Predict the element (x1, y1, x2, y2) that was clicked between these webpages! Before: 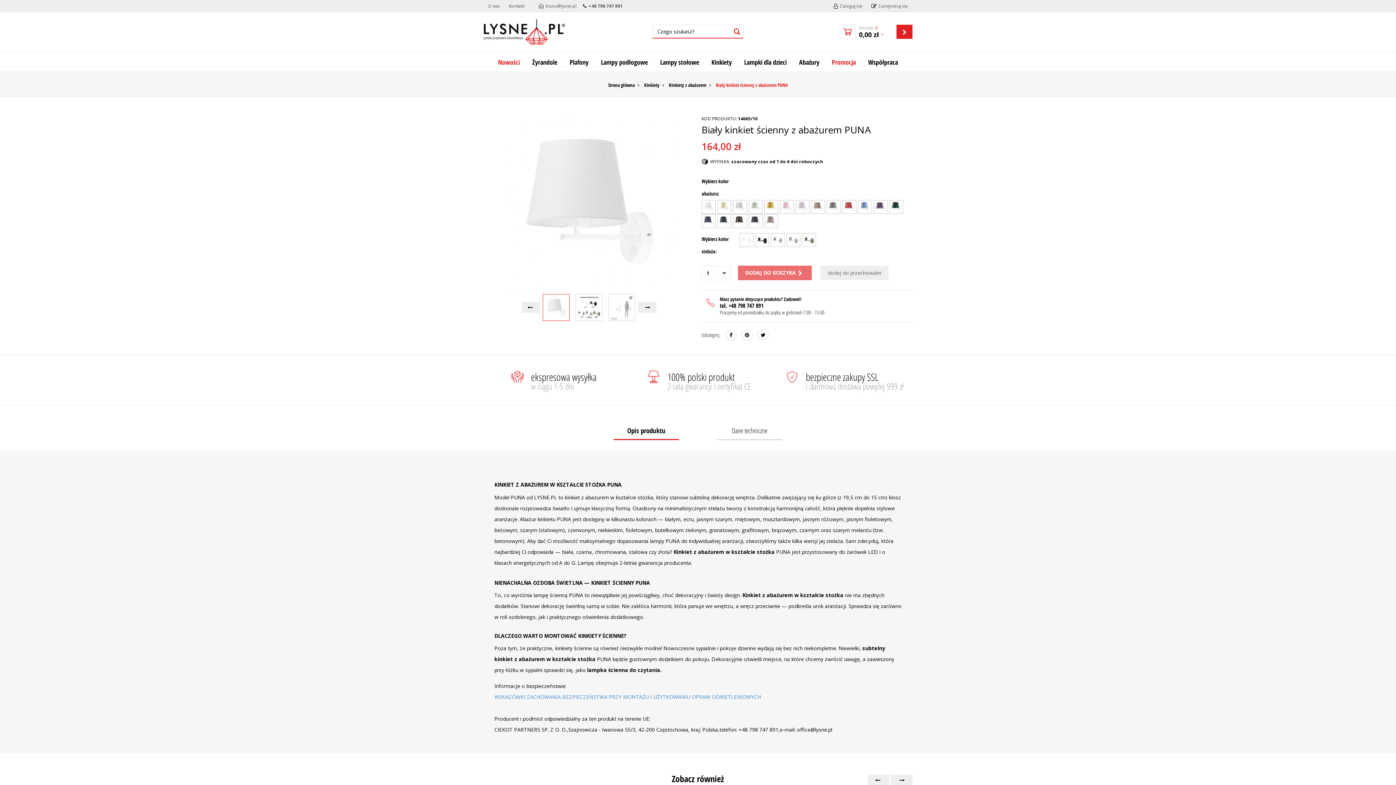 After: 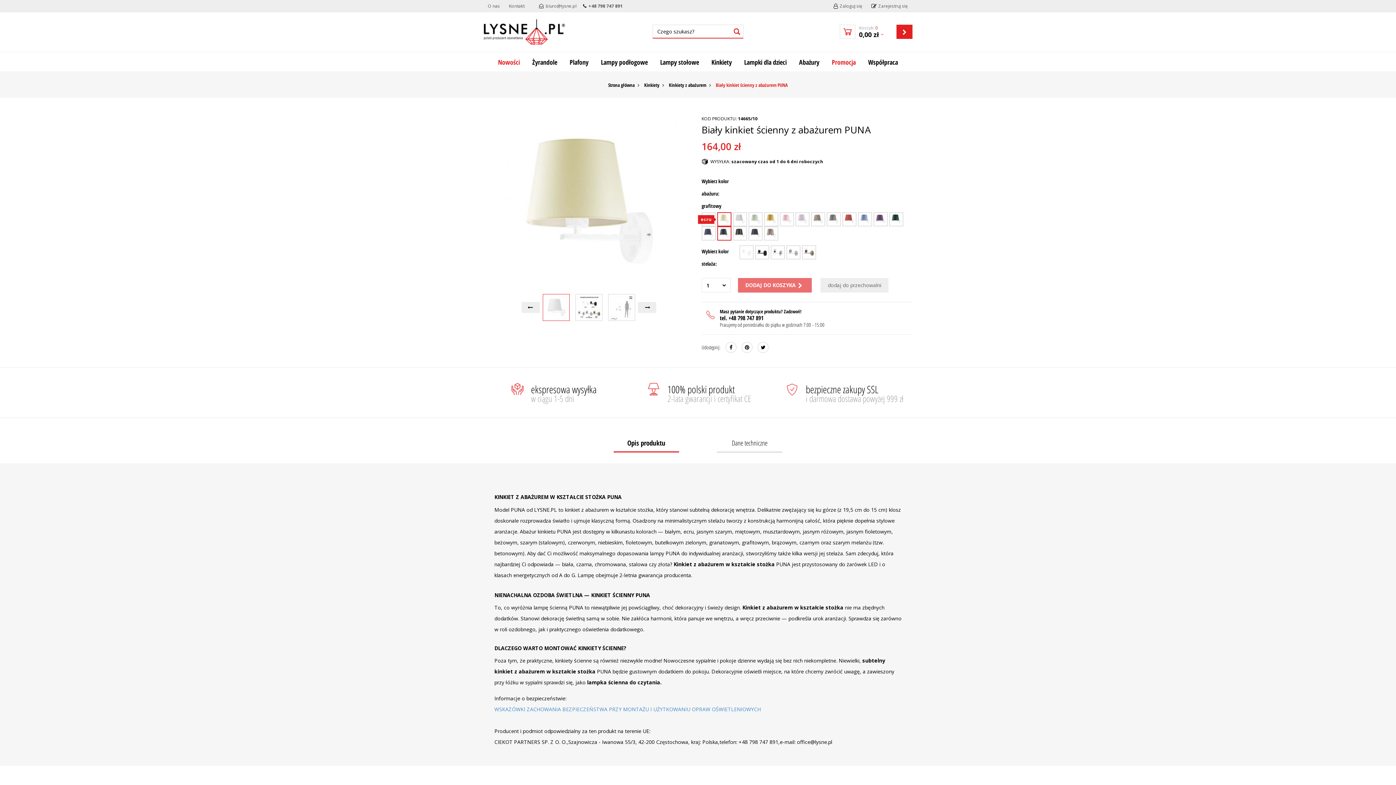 Action: bbox: (717, 214, 731, 228)